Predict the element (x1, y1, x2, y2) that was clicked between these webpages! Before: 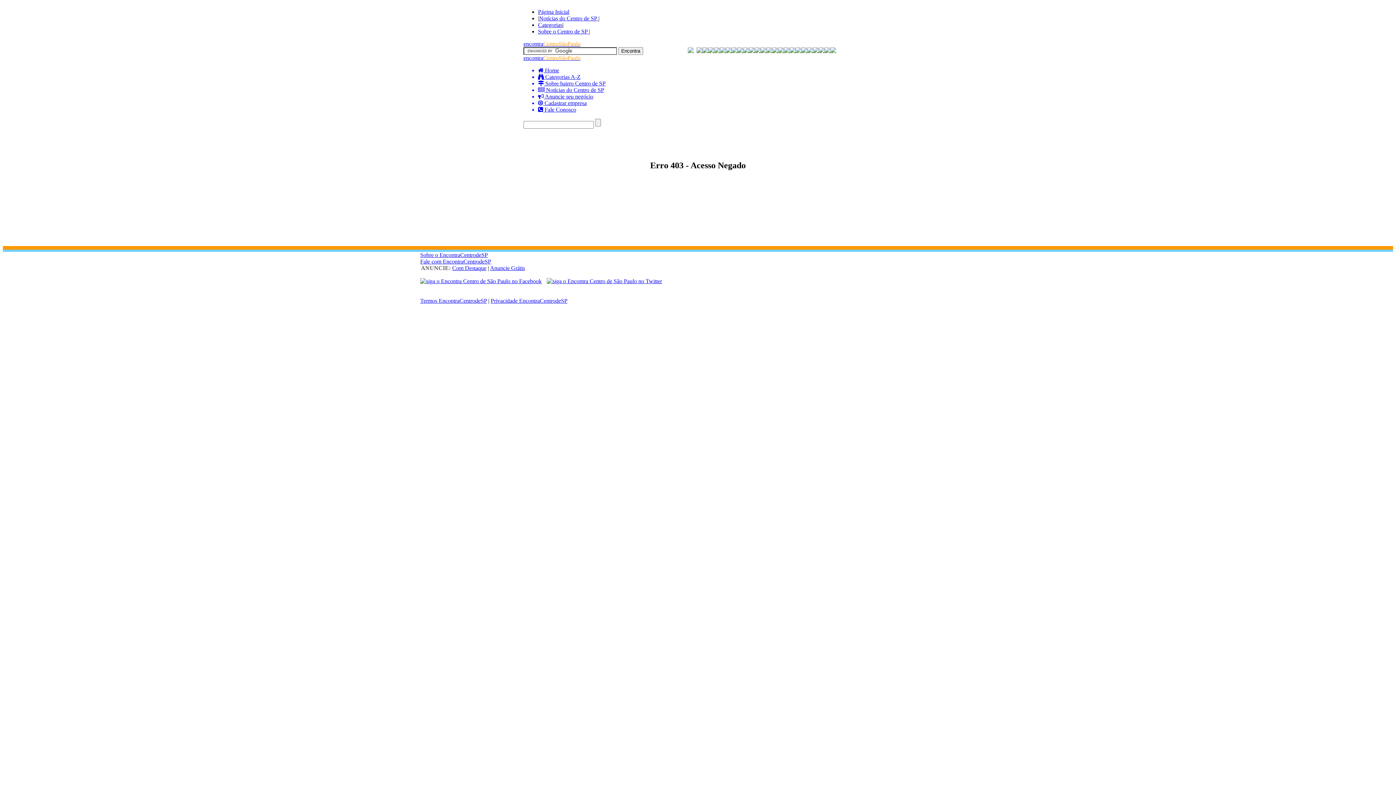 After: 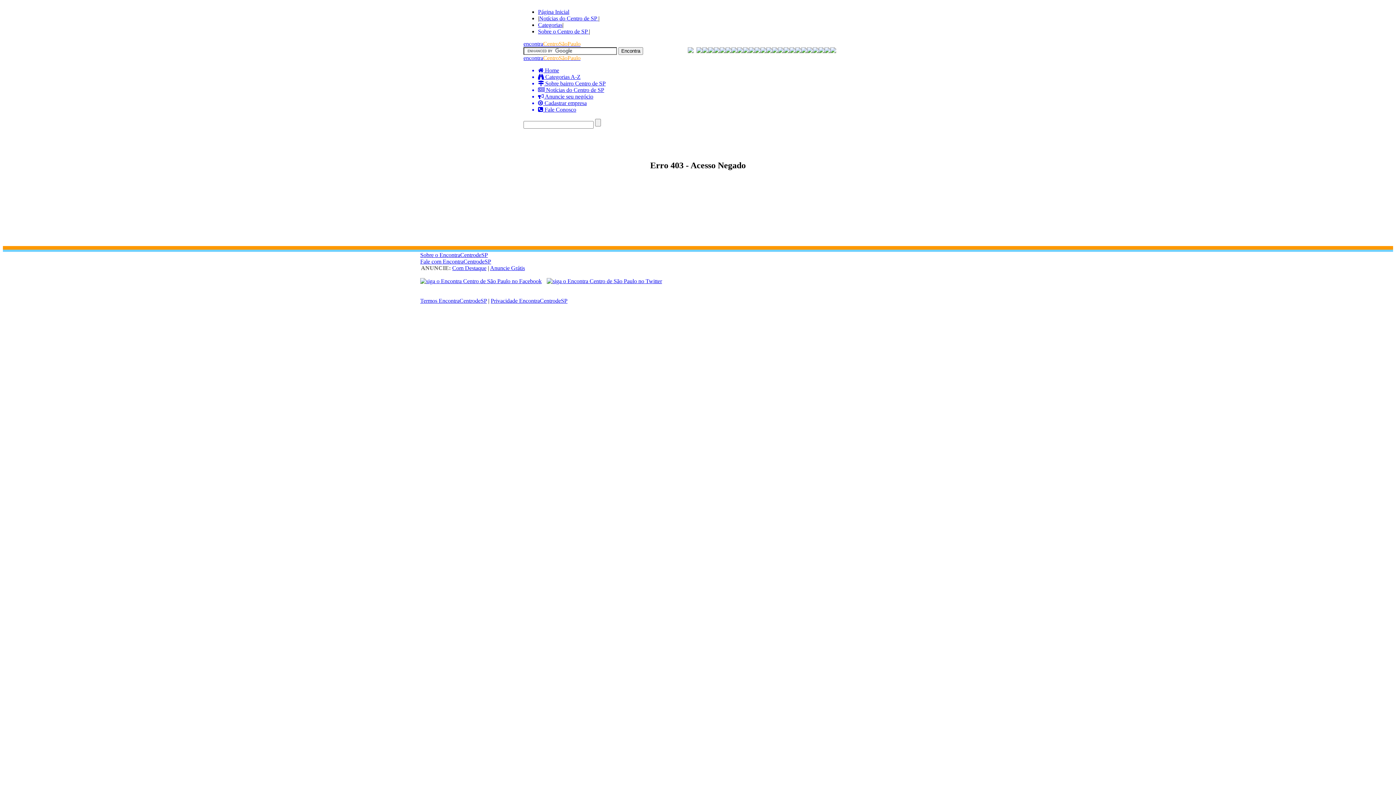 Action: bbox: (784, 48, 789, 54)